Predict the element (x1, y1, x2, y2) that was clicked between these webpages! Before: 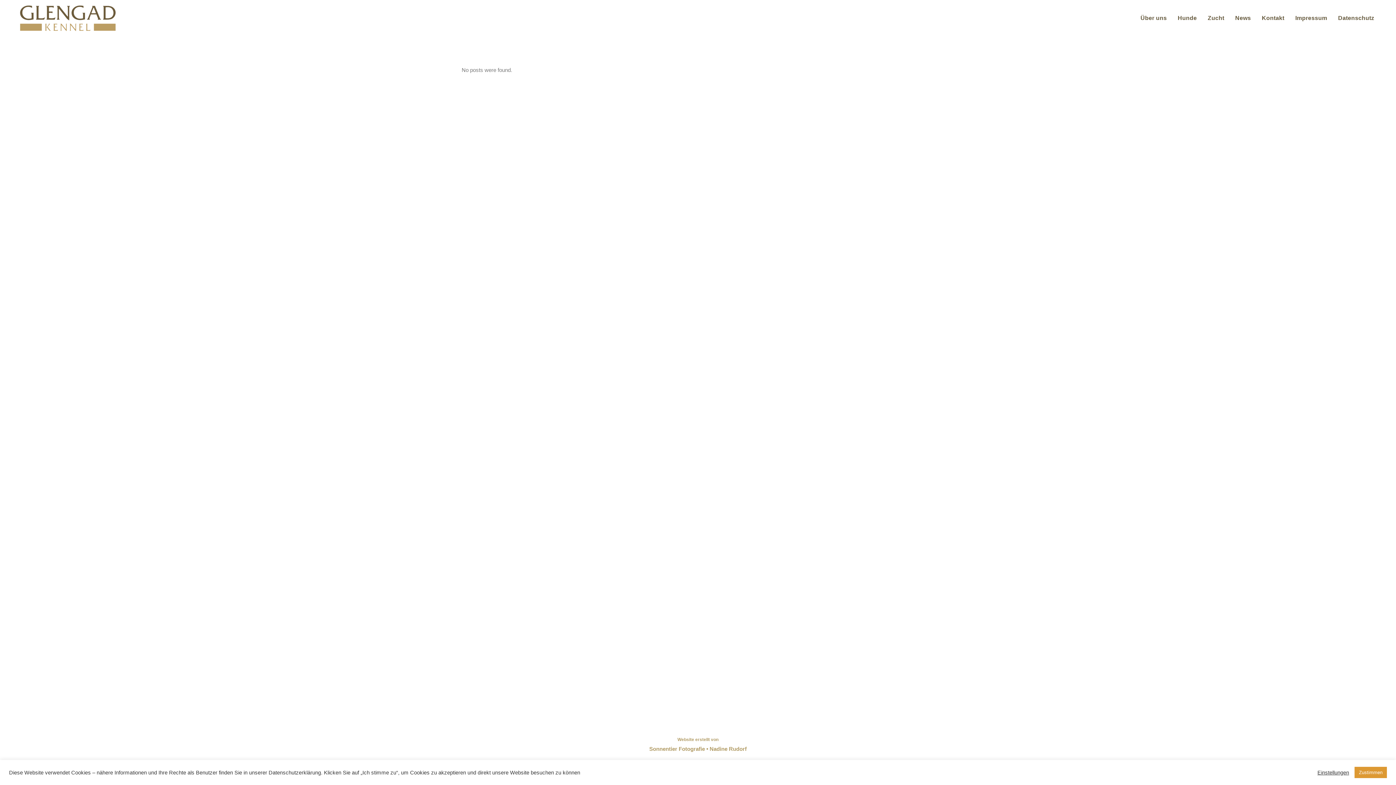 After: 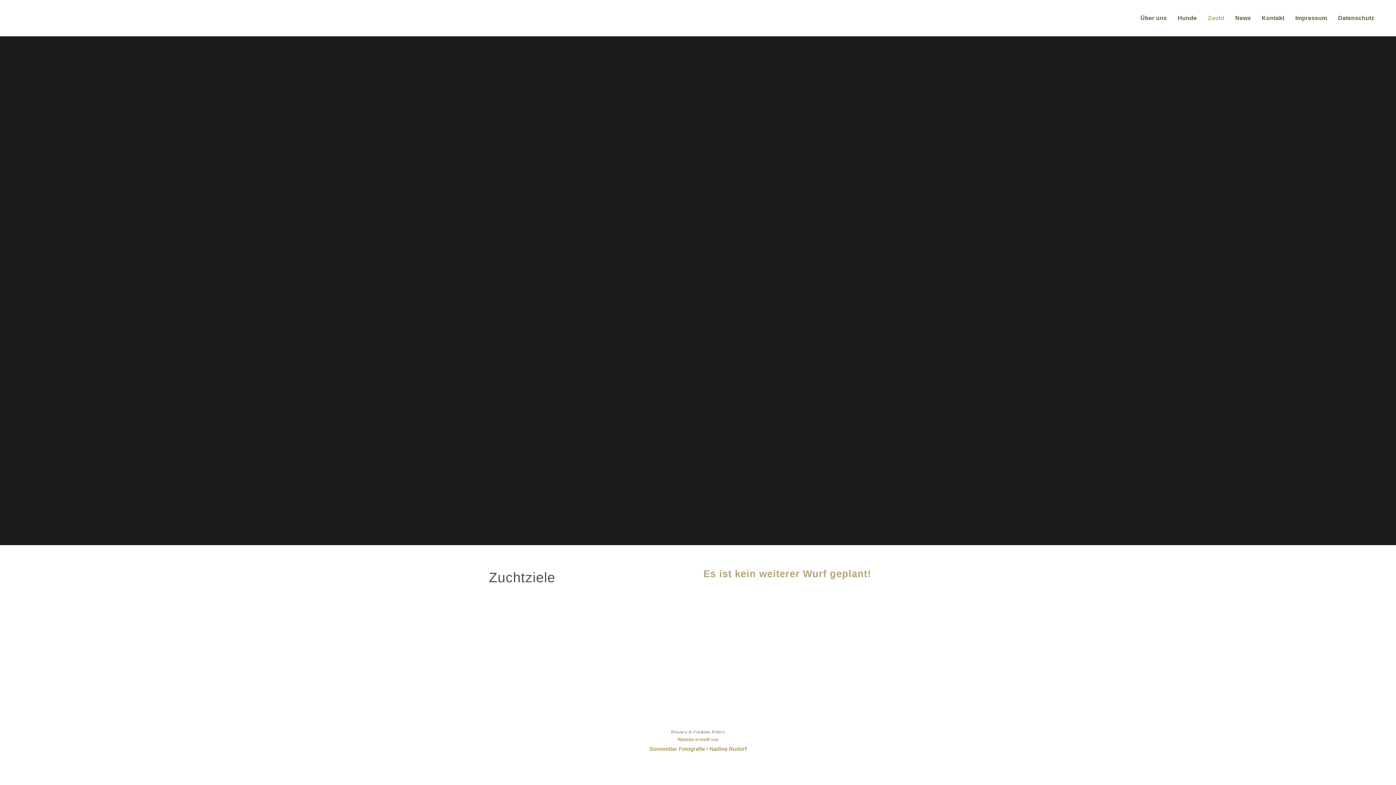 Action: bbox: (1202, 0, 1230, 36) label: Zucht